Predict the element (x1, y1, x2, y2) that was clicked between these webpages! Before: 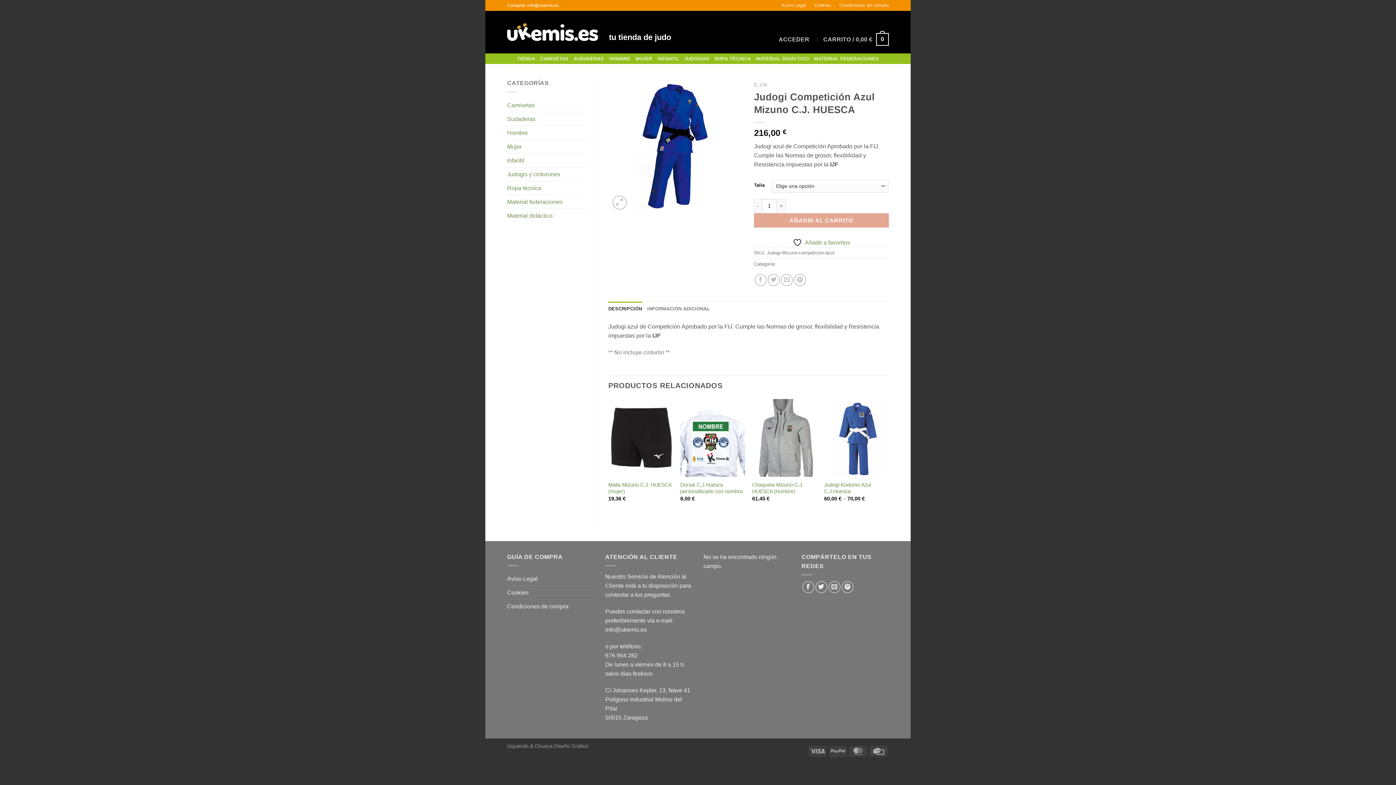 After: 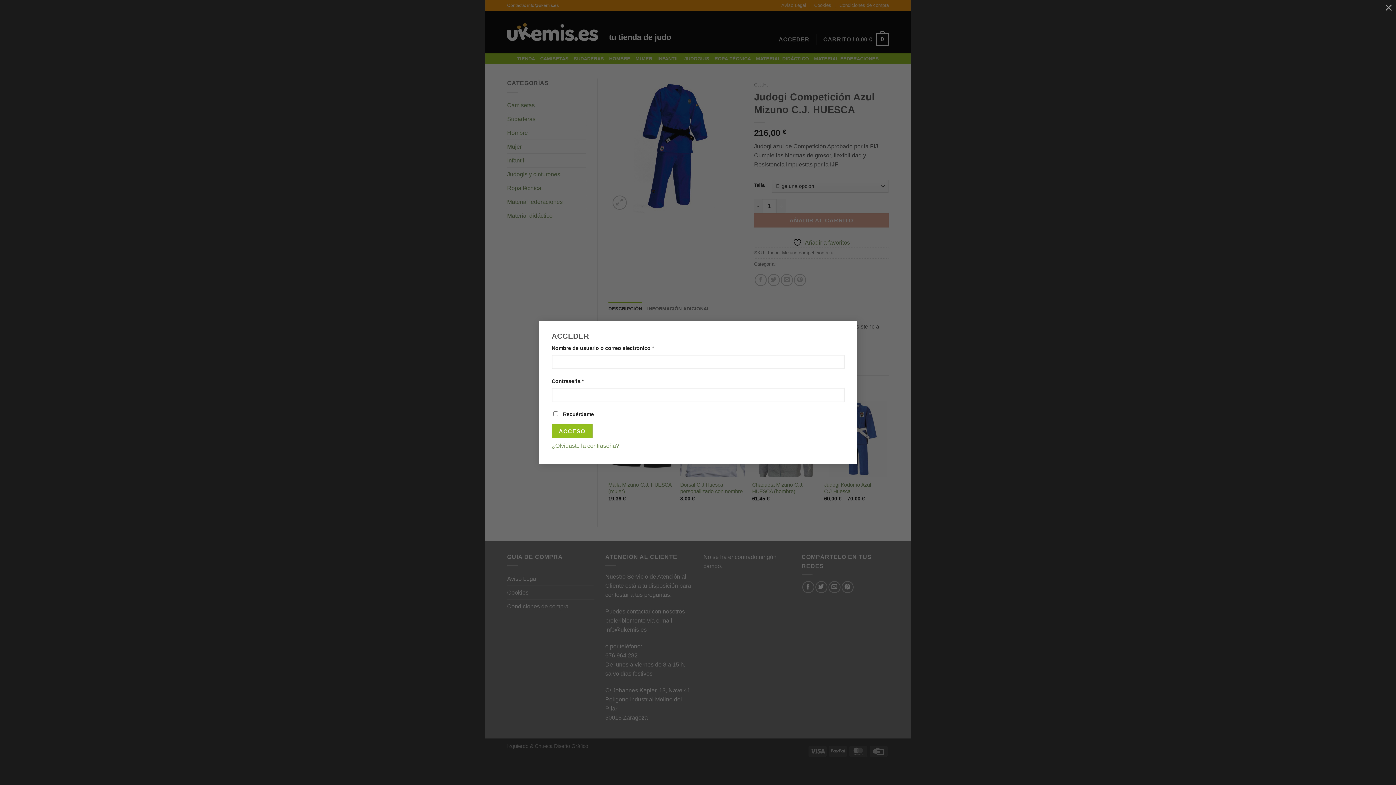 Action: label: ACCEDER bbox: (778, 32, 809, 46)